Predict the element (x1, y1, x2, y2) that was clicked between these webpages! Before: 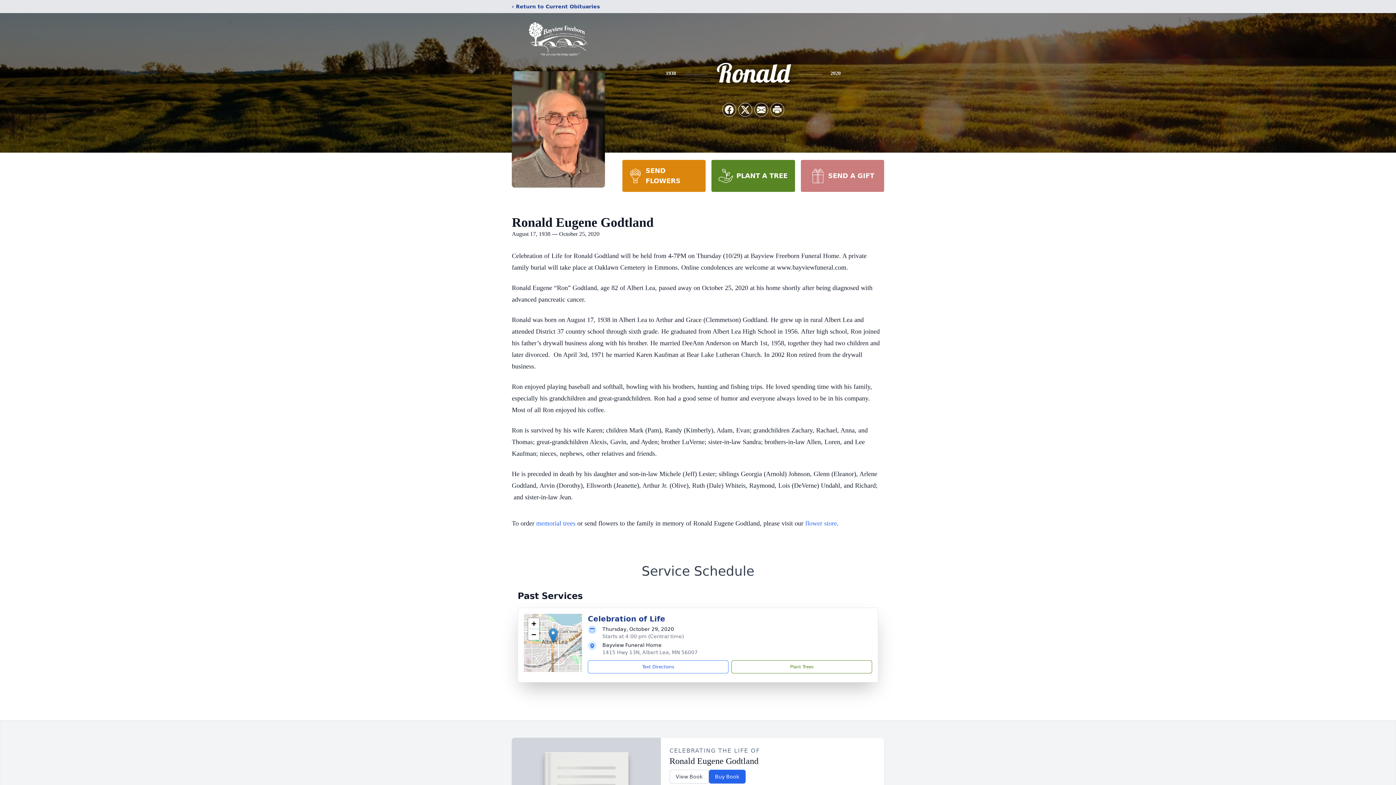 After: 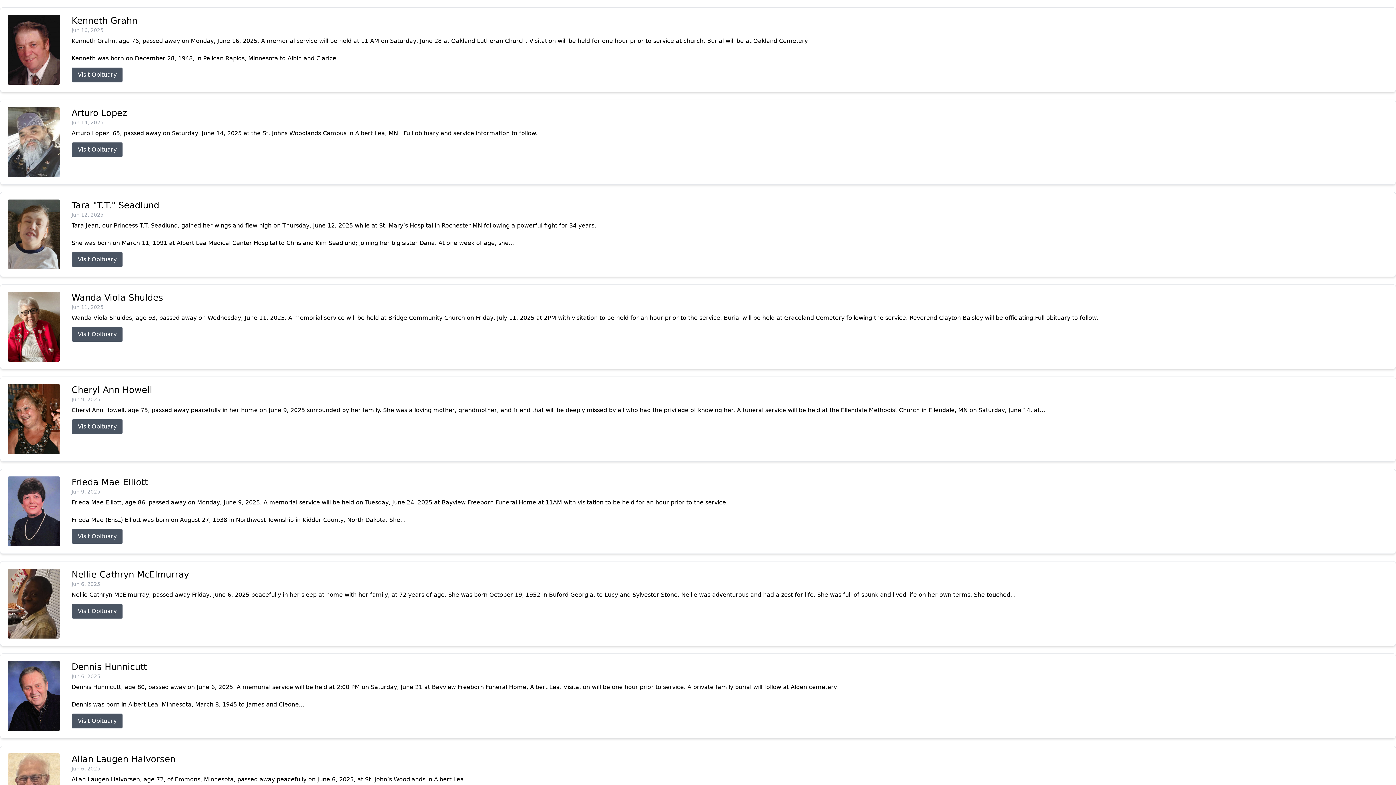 Action: label: ‹ Return to Current Obituaries bbox: (512, 2, 600, 10)